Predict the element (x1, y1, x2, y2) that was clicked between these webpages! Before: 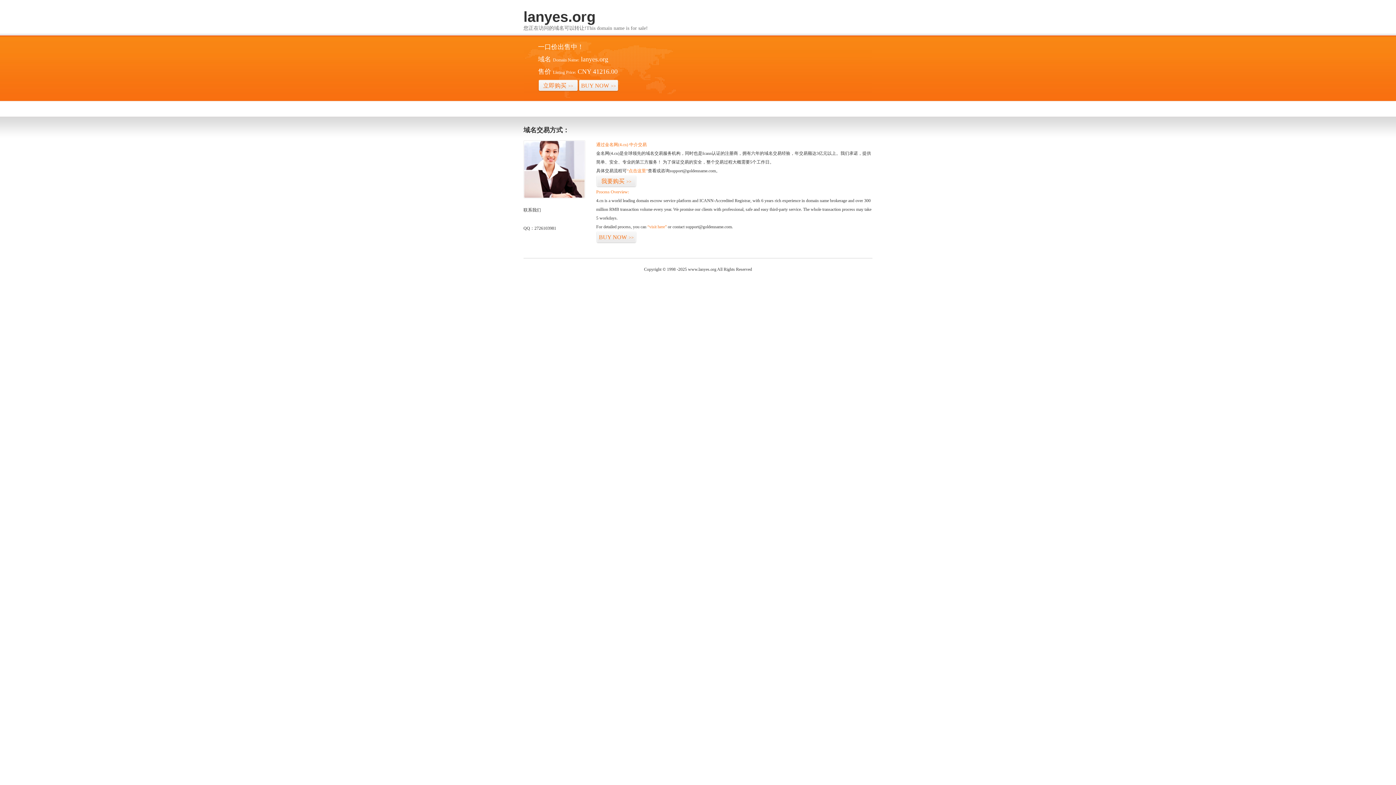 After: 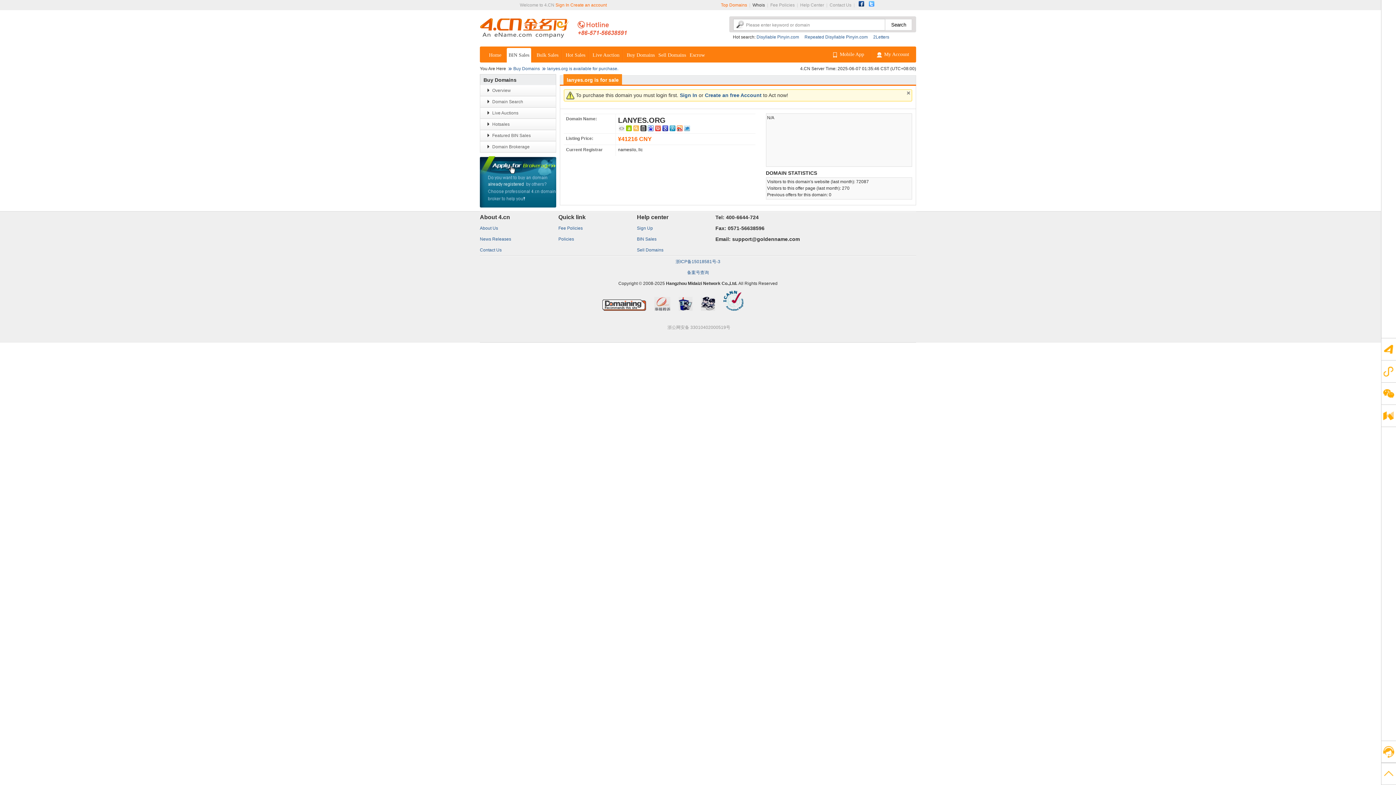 Action: bbox: (596, 175, 636, 187) label: 我要购买>>